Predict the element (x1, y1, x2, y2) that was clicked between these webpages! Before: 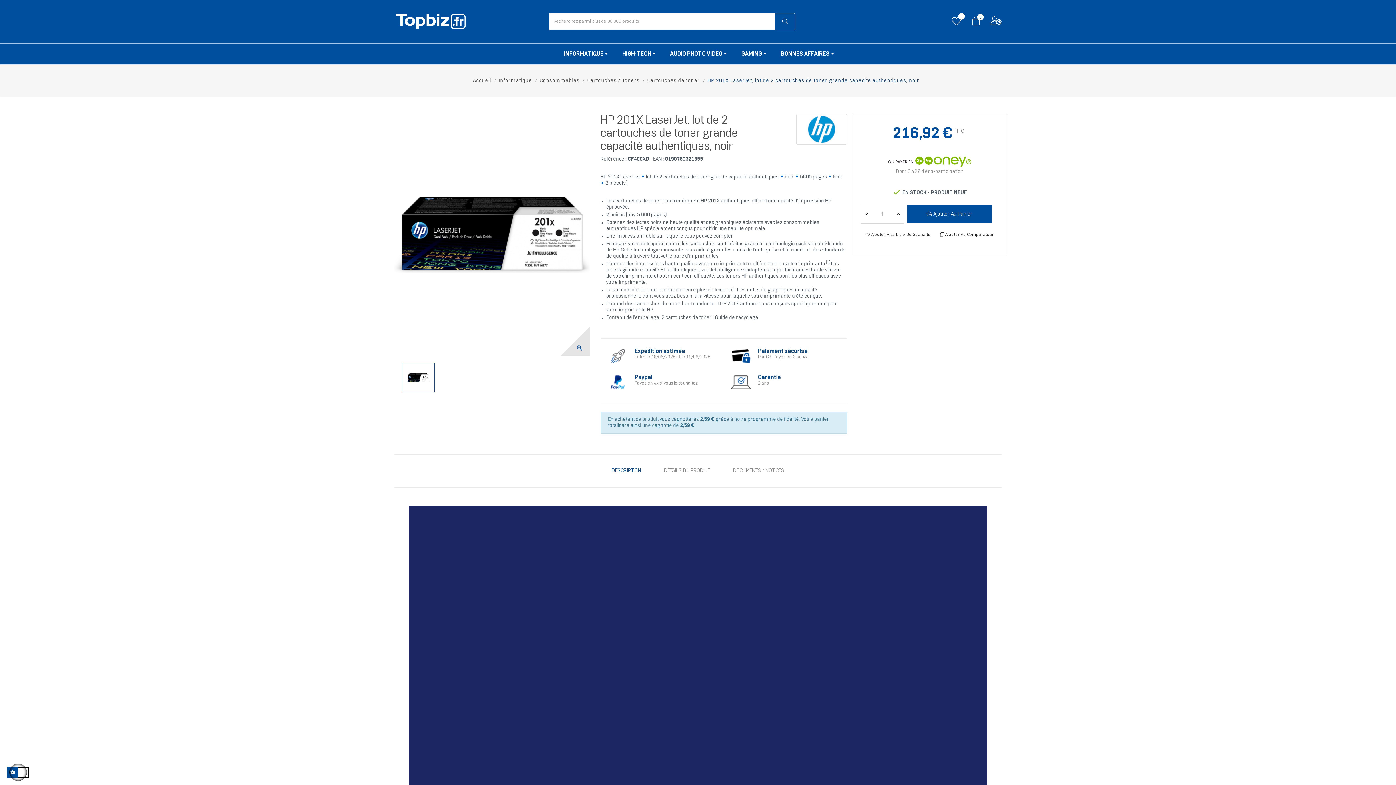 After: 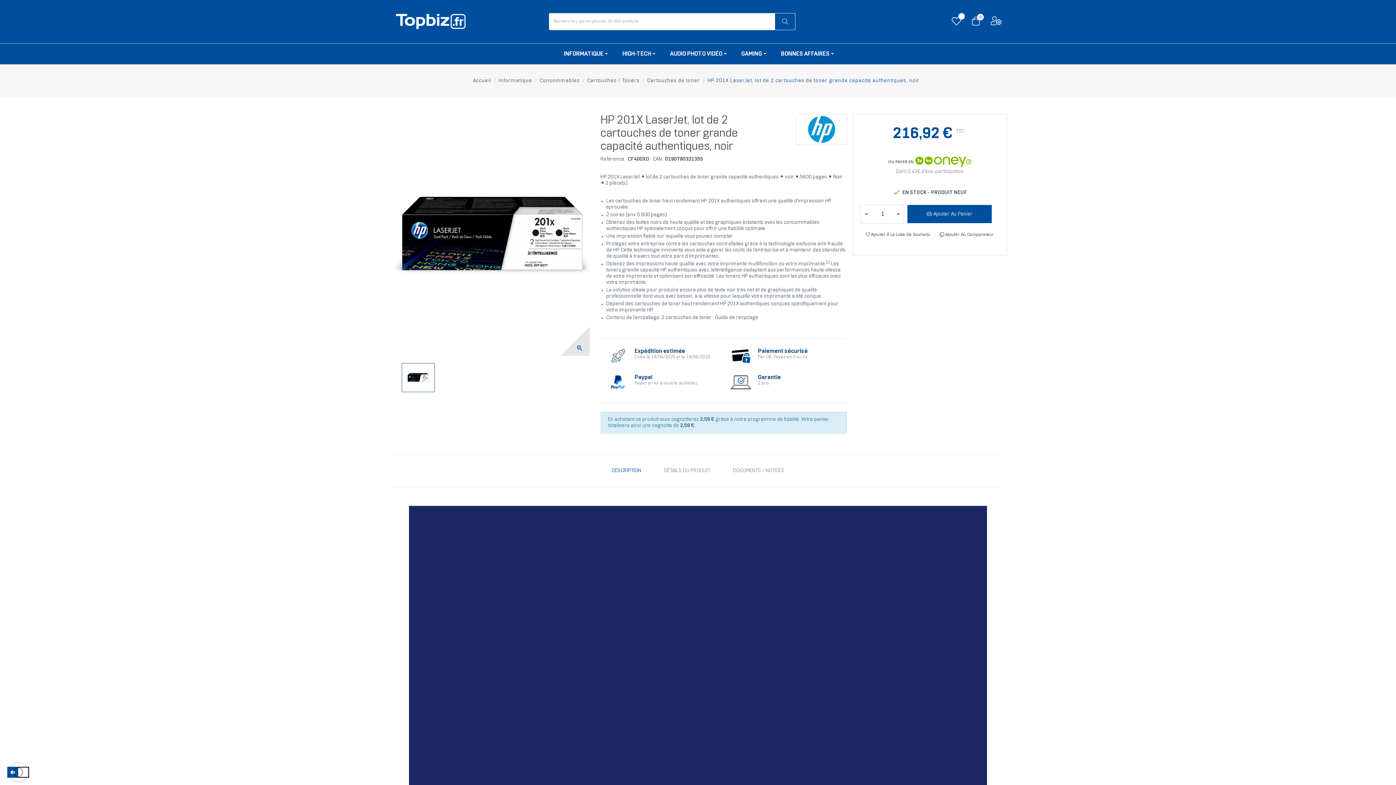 Action: label: HP 201X LaserJet, lot de 2 cartouches de toner grande capacité authentiques, noir bbox: (707, 78, 919, 83)